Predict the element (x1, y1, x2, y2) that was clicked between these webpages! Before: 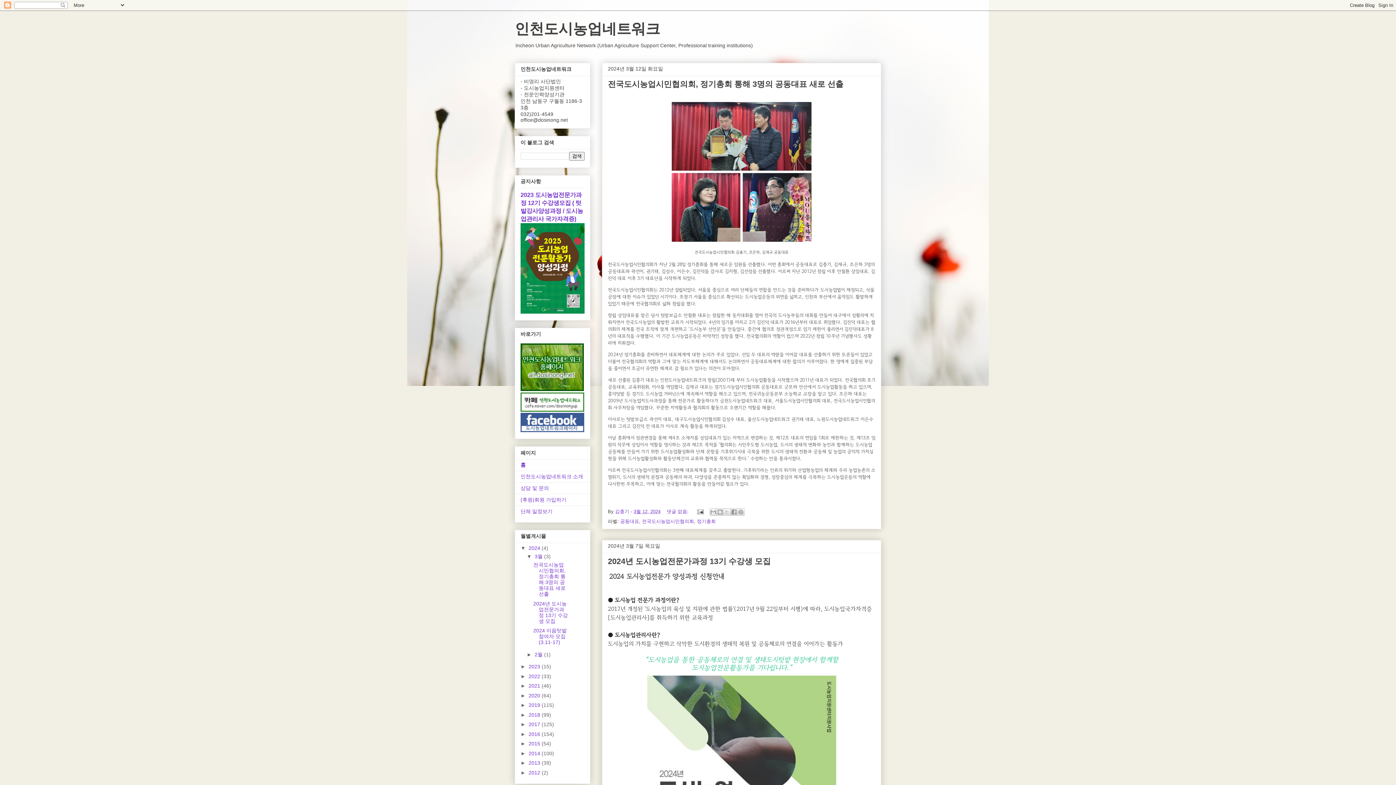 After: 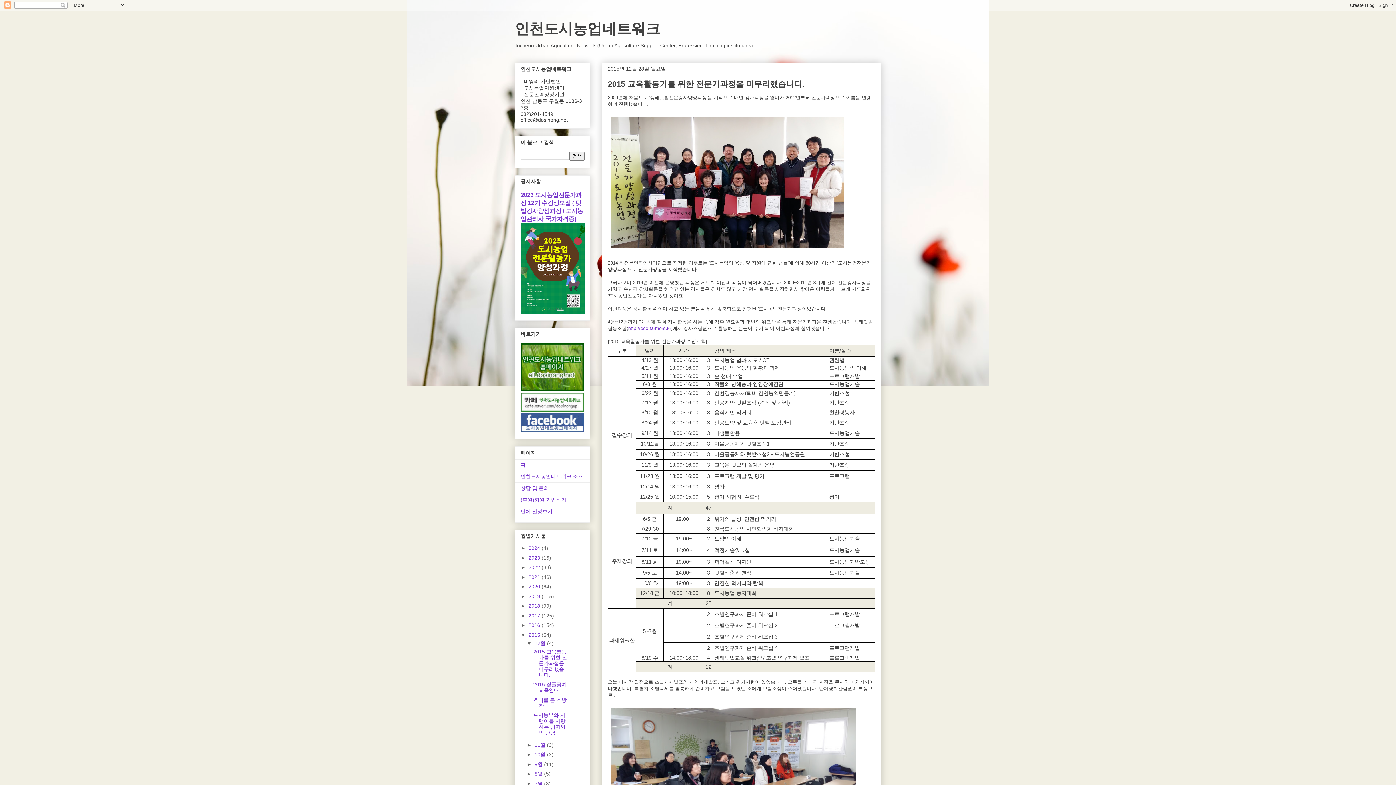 Action: label: 2015  bbox: (528, 741, 541, 746)